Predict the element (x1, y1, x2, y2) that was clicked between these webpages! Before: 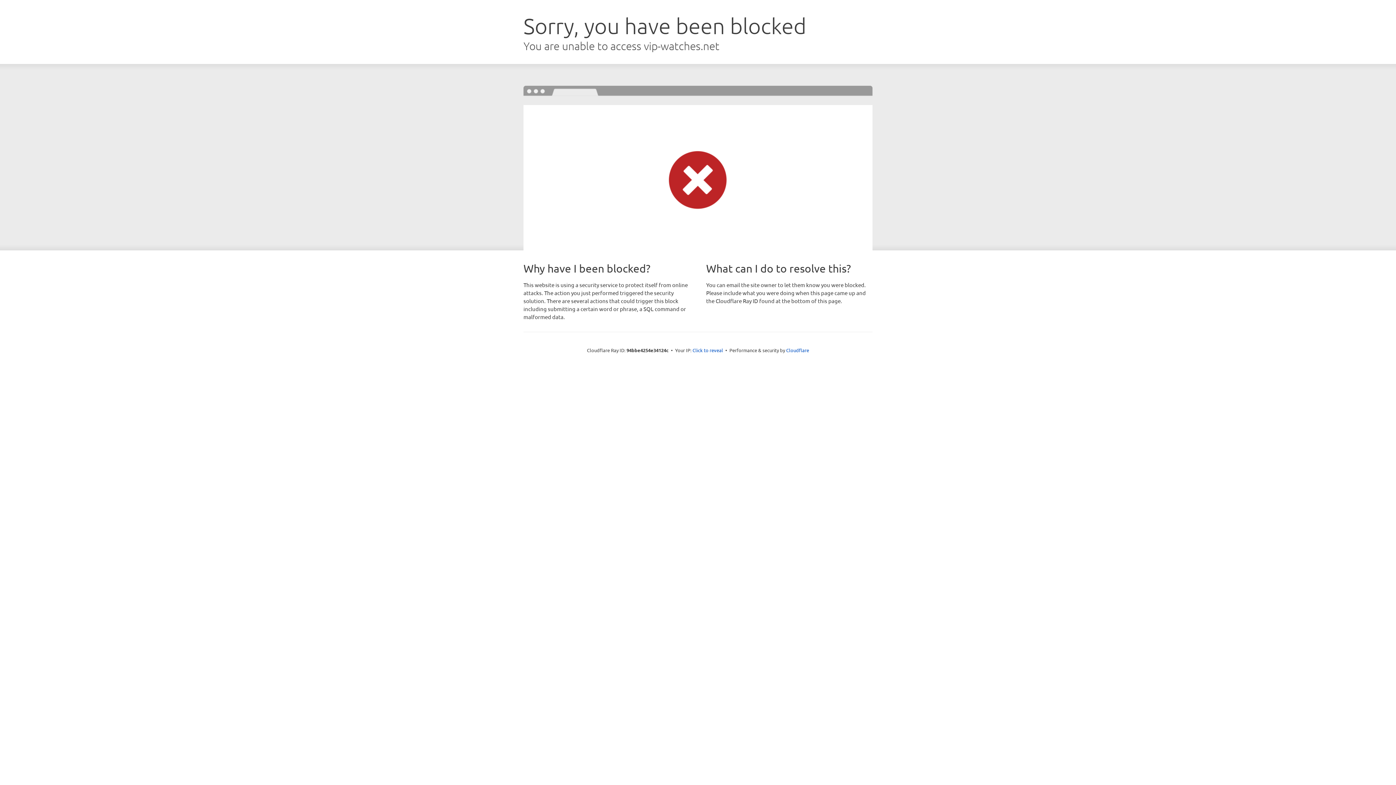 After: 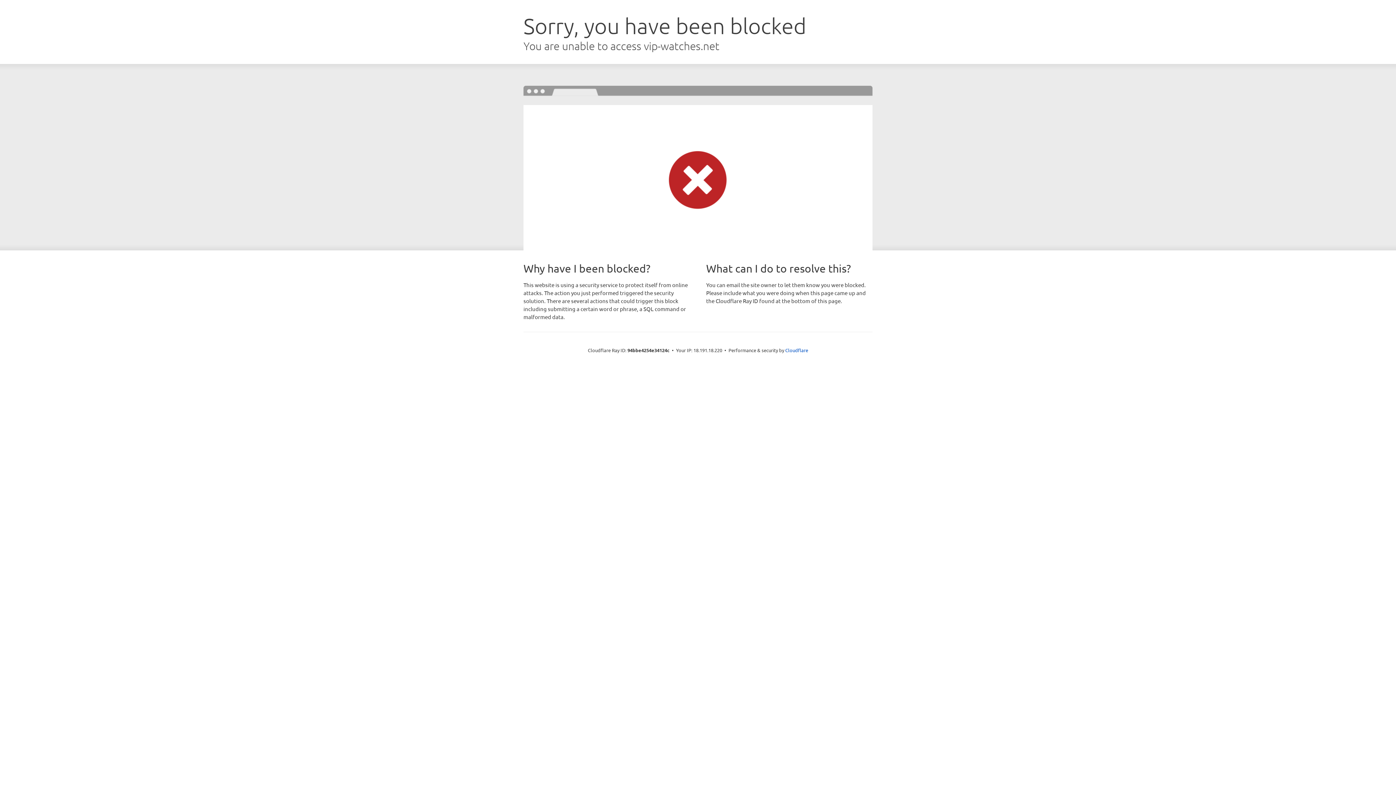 Action: label: Click to reveal bbox: (692, 346, 723, 353)